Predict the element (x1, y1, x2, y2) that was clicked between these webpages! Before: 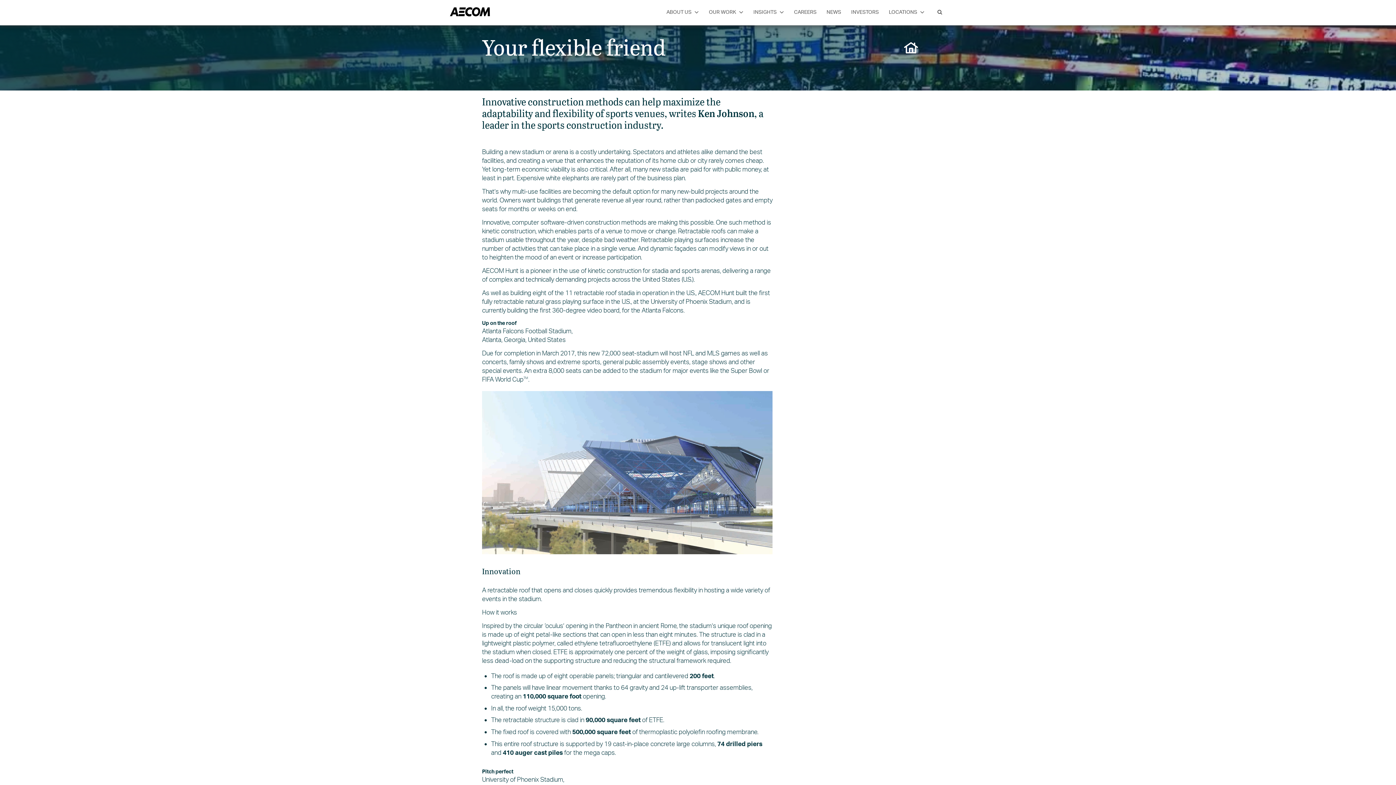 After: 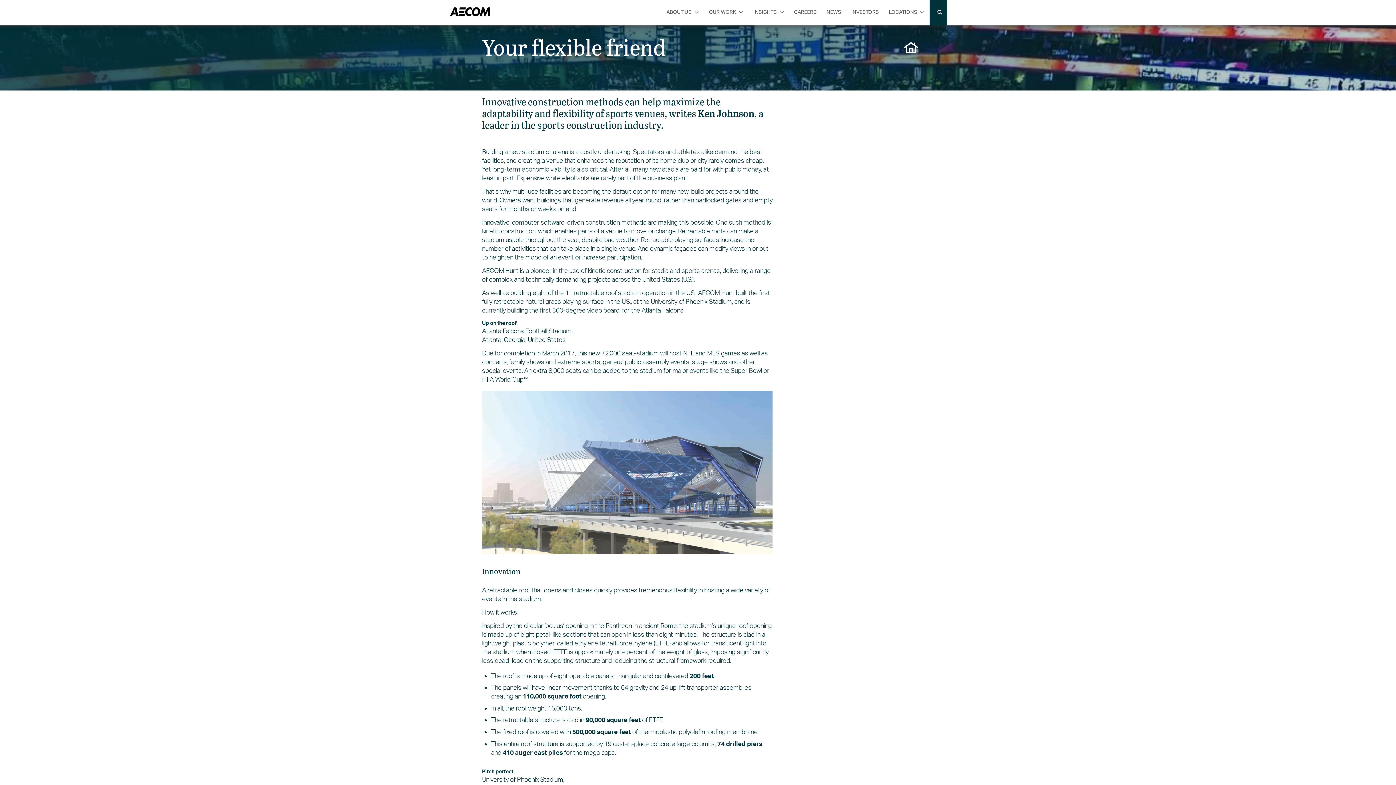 Action: bbox: (934, 8, 942, 14)